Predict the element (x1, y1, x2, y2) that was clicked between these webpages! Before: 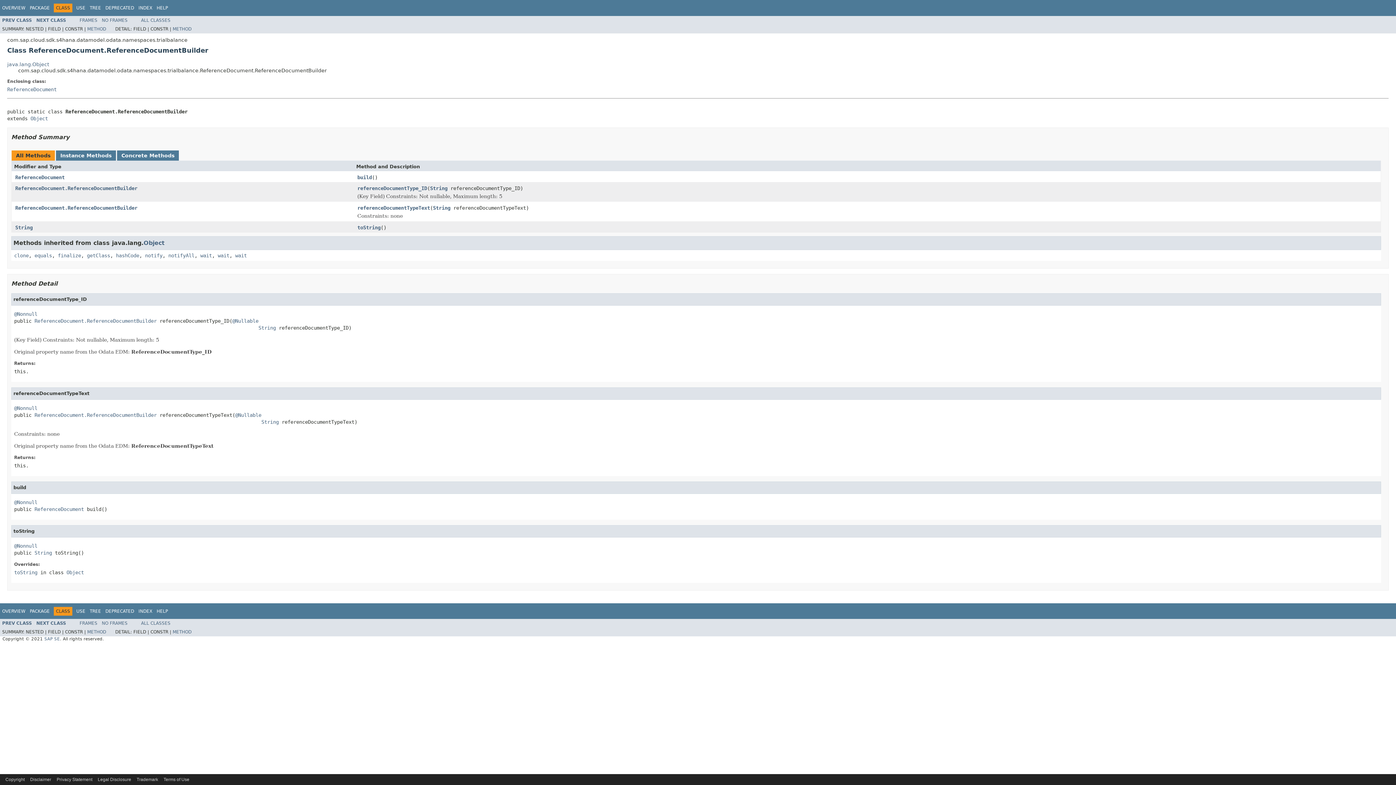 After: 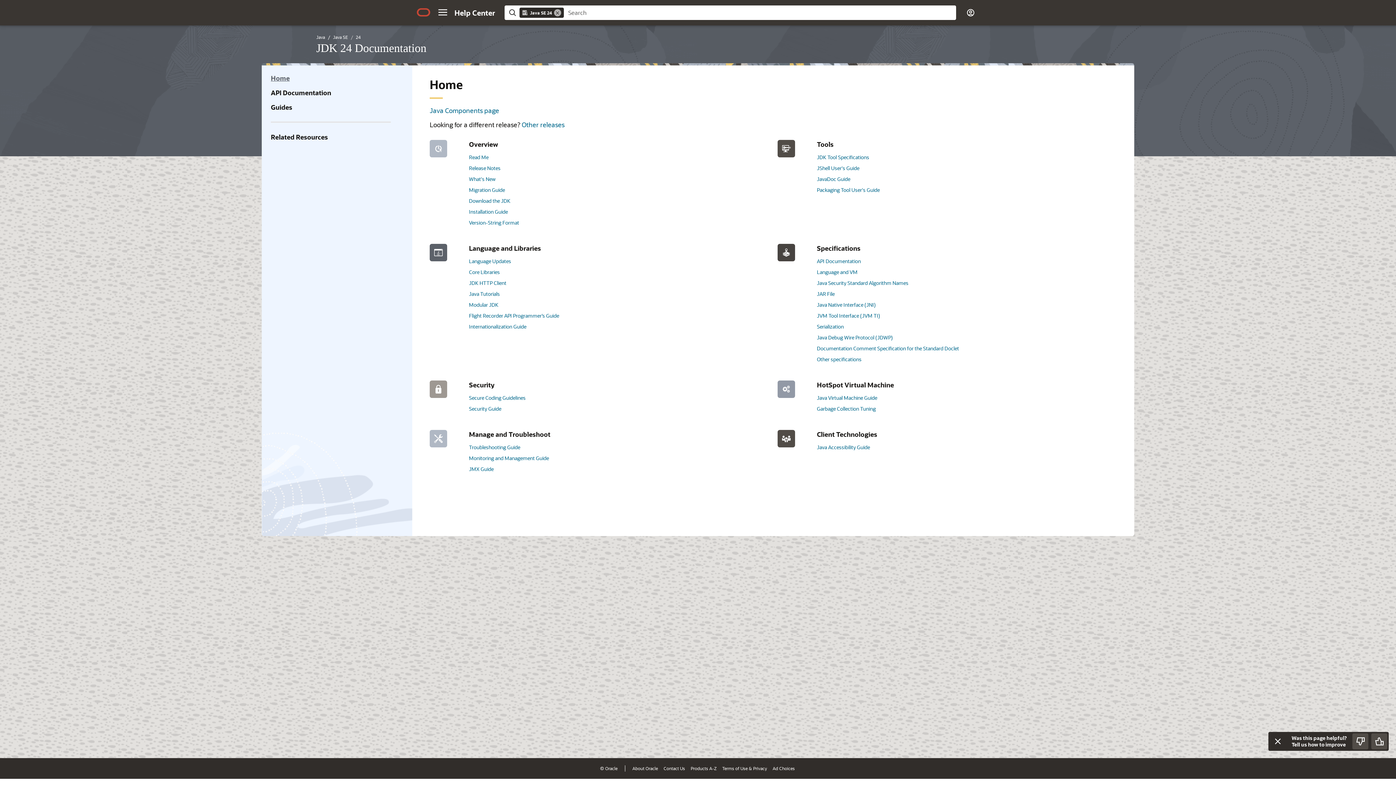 Action: bbox: (14, 311, 37, 316) label: @Nonnull